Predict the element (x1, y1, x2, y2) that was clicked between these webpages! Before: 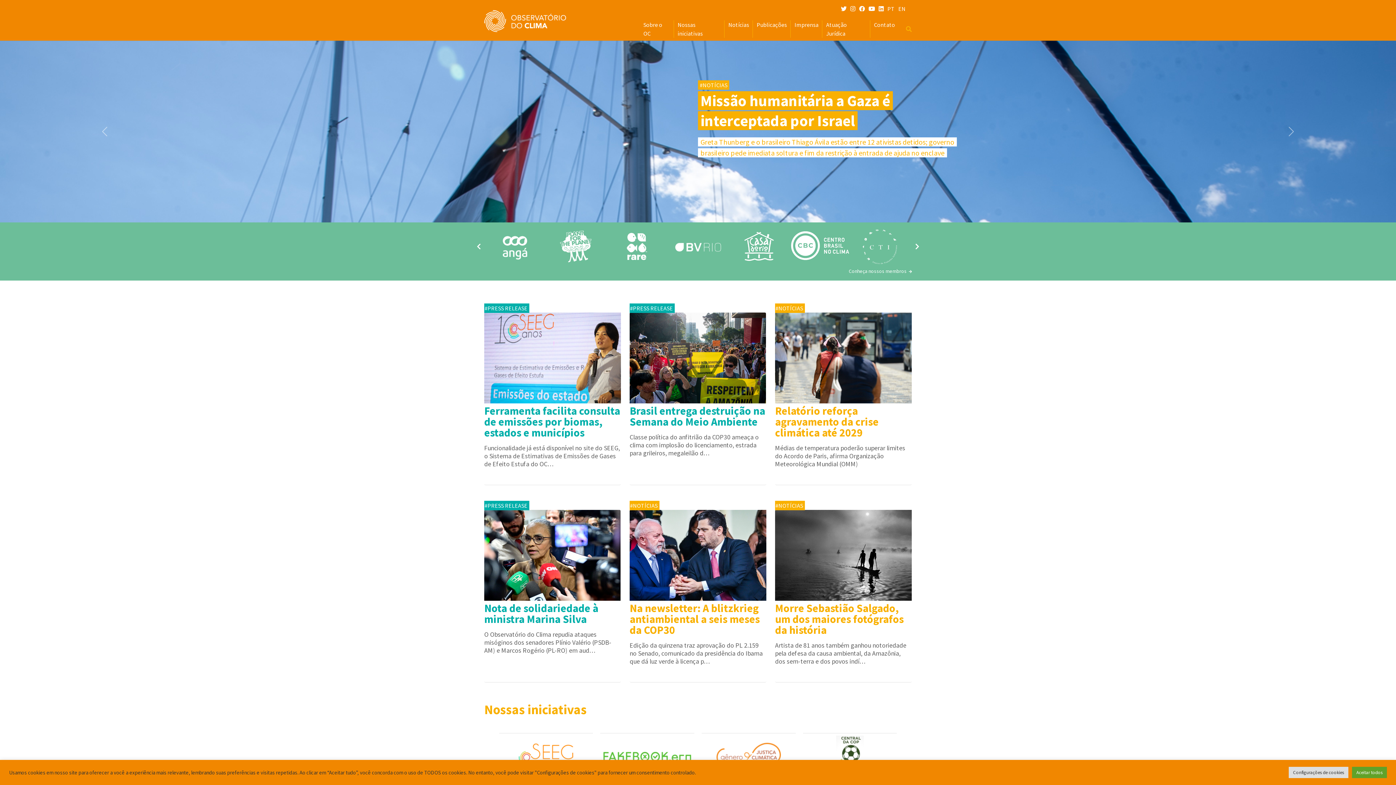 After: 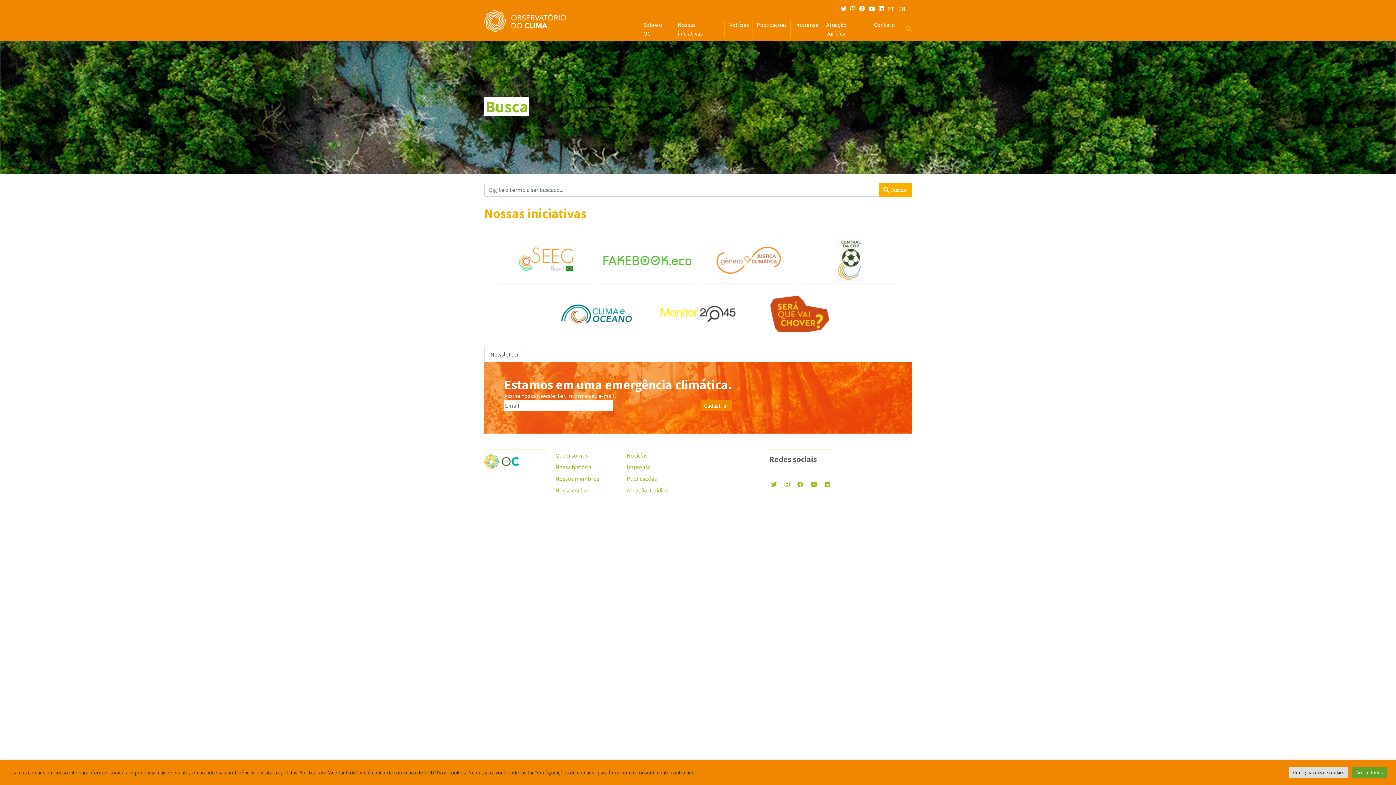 Action: bbox: (906, 24, 912, 33)